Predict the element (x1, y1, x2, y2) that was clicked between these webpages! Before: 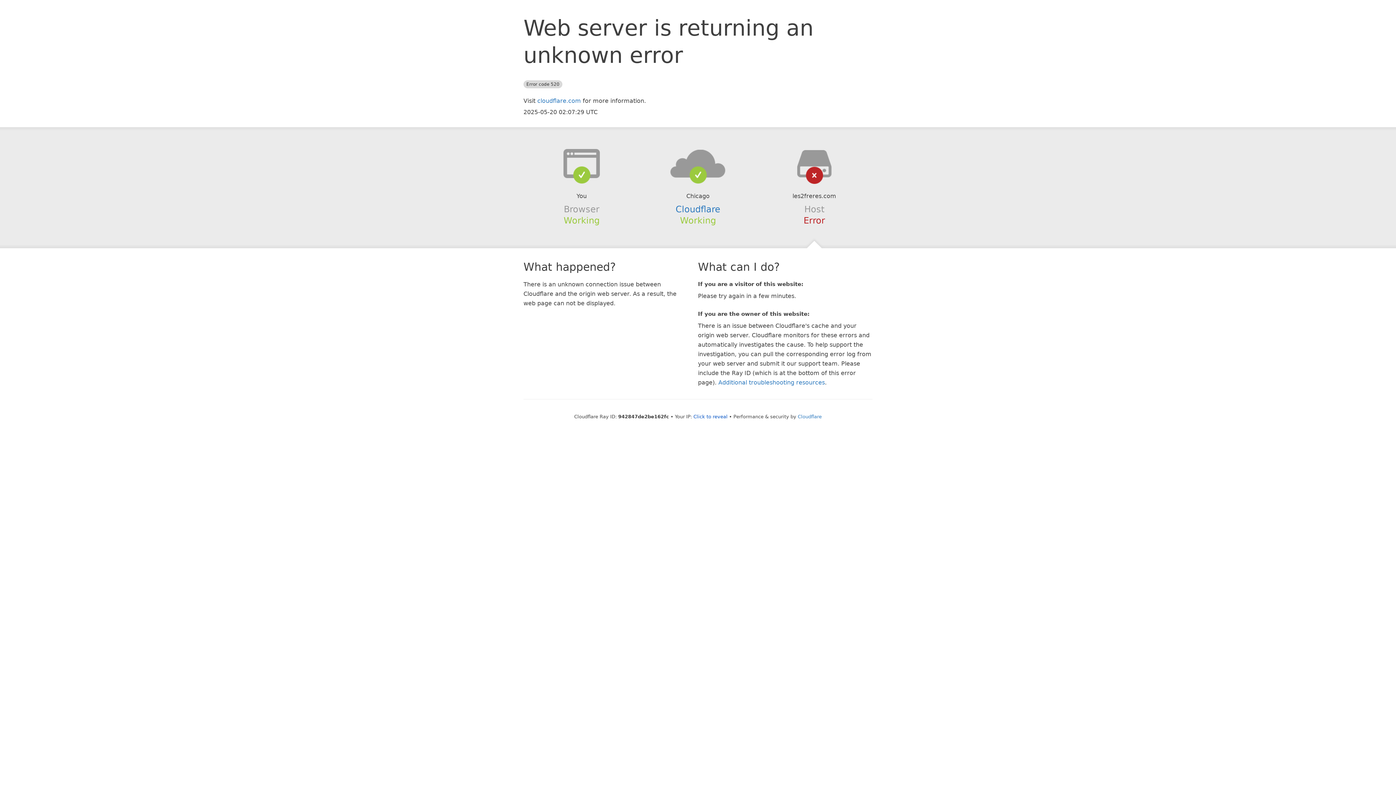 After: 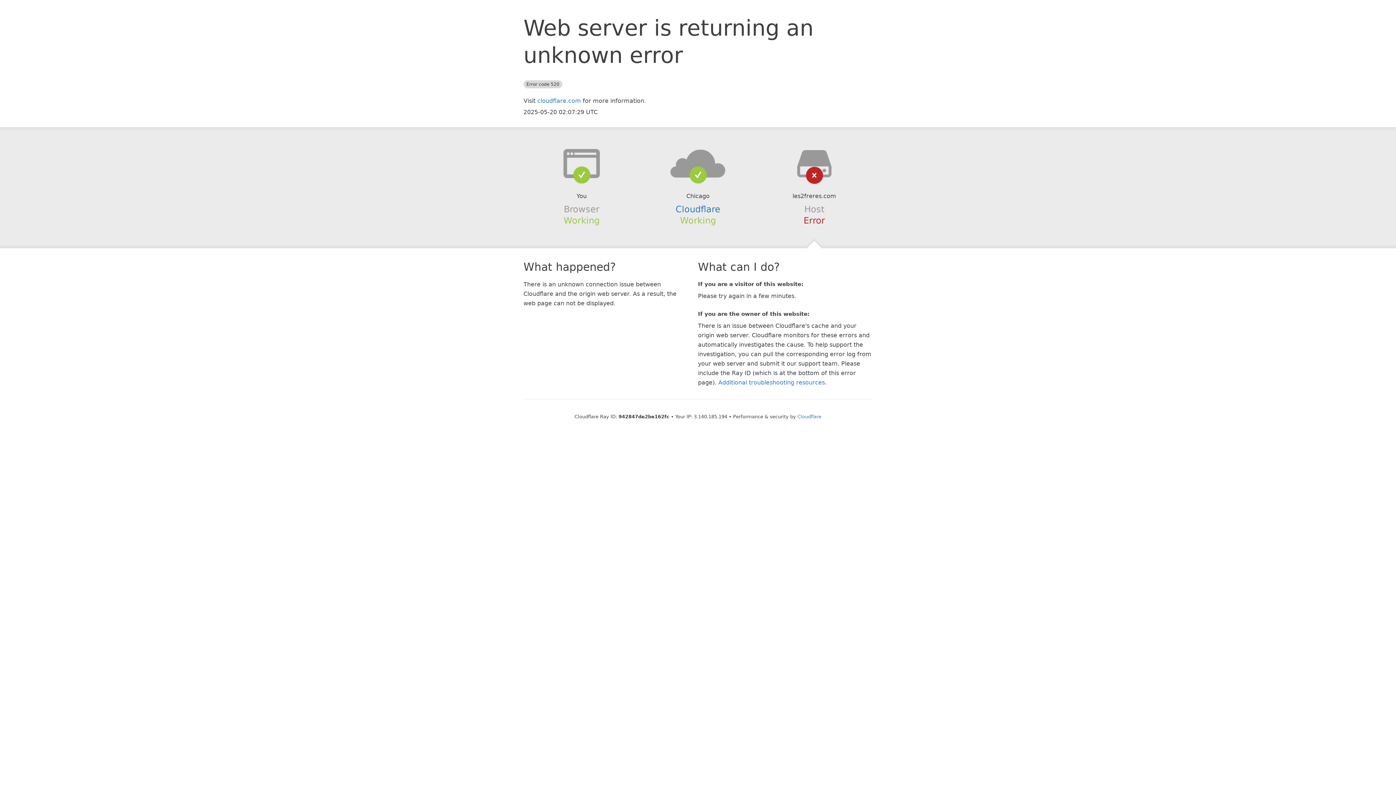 Action: label: Click to reveal bbox: (693, 414, 727, 419)